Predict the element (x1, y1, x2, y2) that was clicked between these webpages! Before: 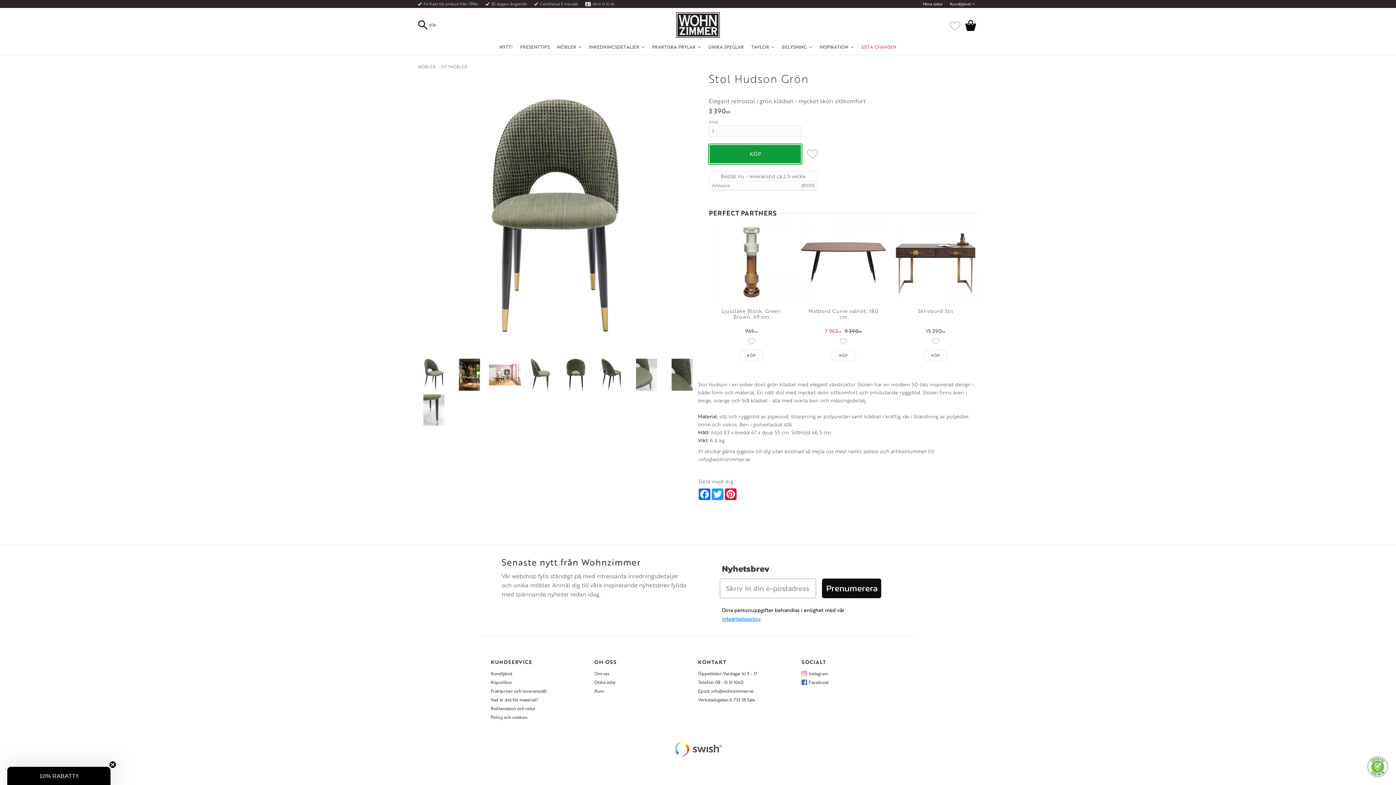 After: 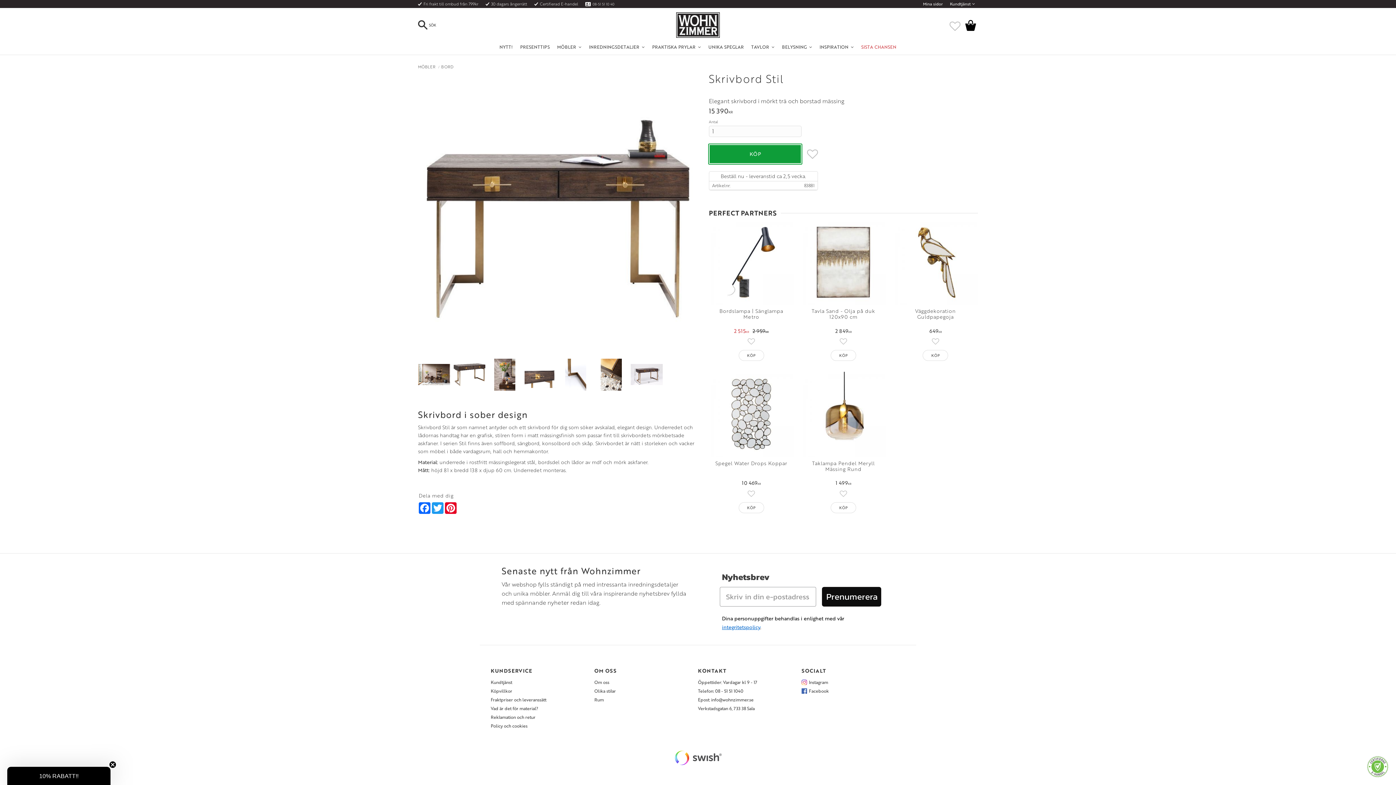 Action: bbox: (893, 220, 978, 364) label: Skrivbord Stil
15 390KR